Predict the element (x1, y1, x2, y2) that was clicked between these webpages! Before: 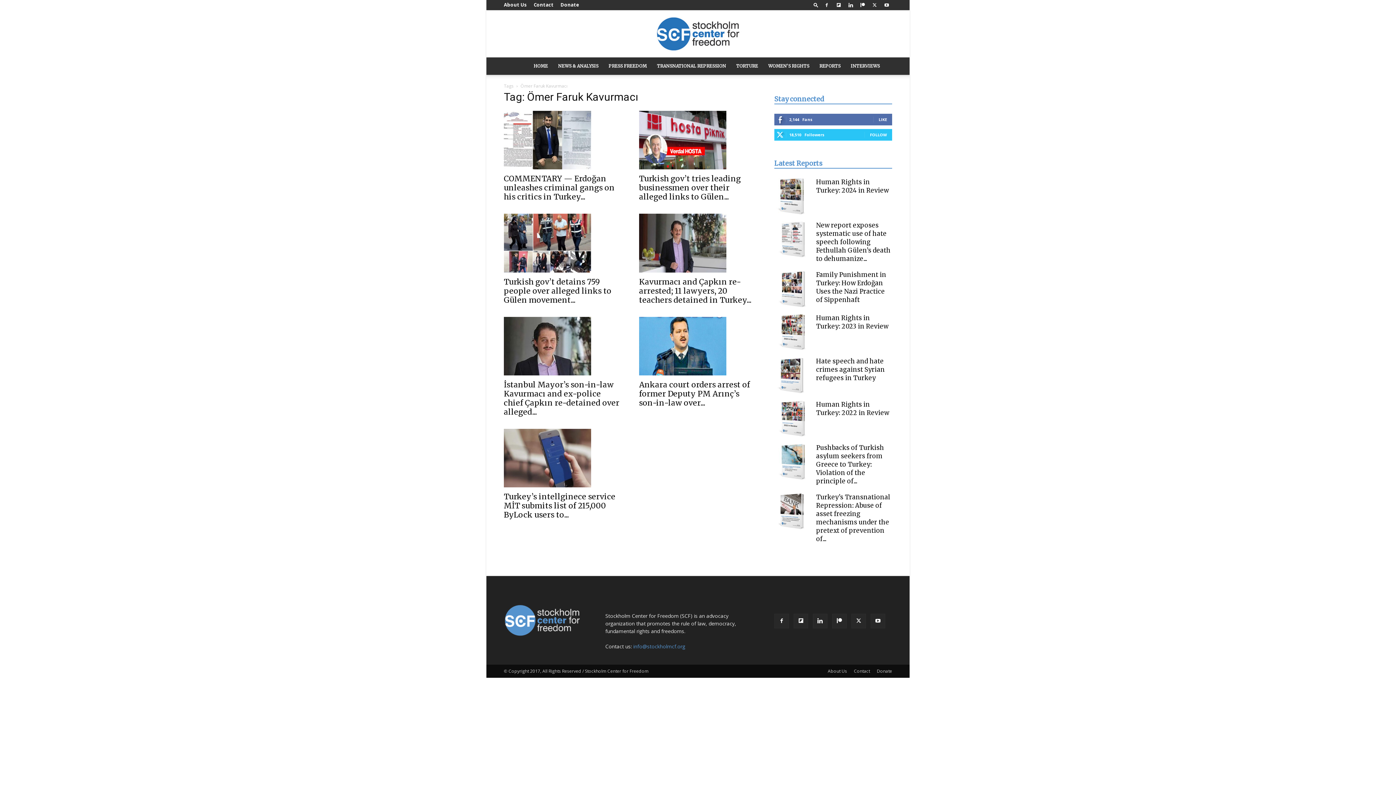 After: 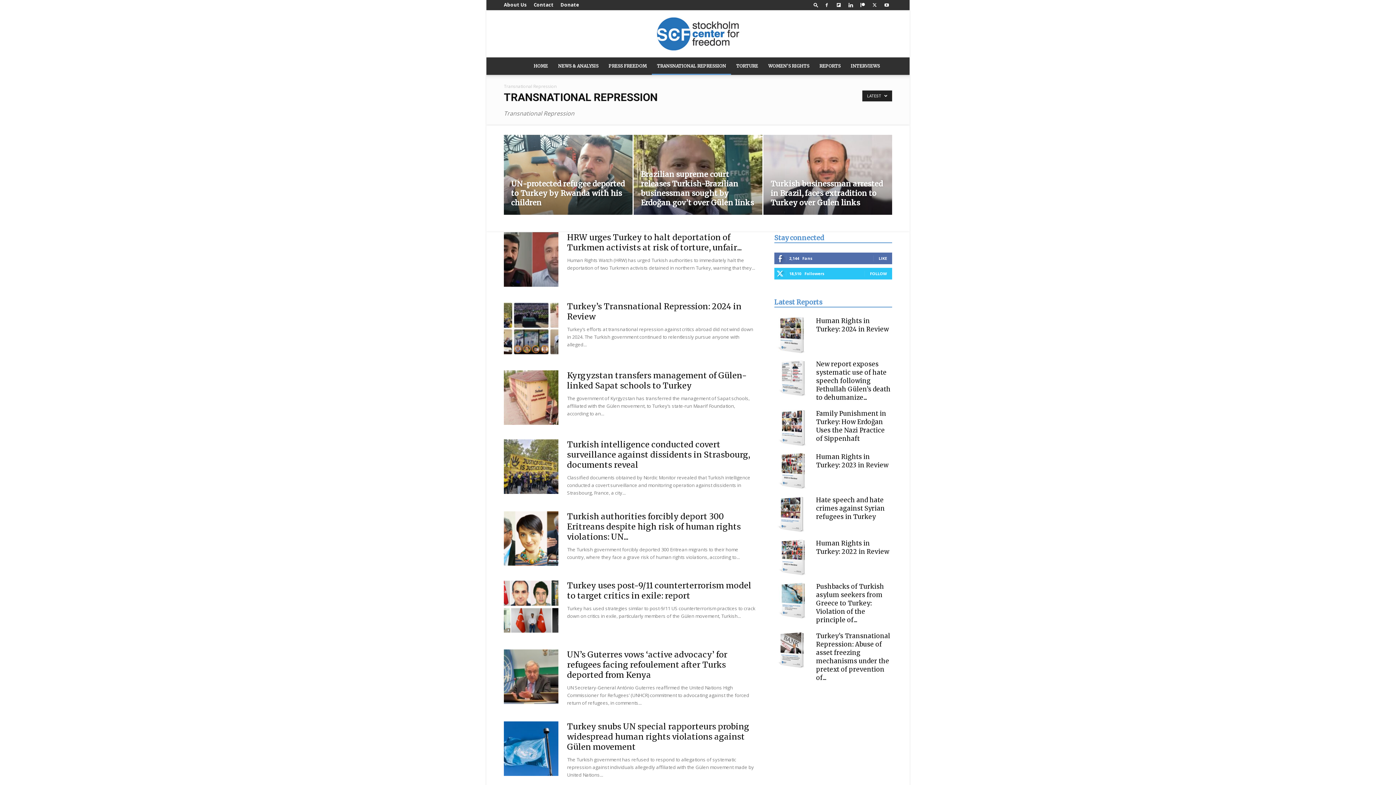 Action: label: TRANSNATIONAL REPRESSION bbox: (652, 57, 731, 74)